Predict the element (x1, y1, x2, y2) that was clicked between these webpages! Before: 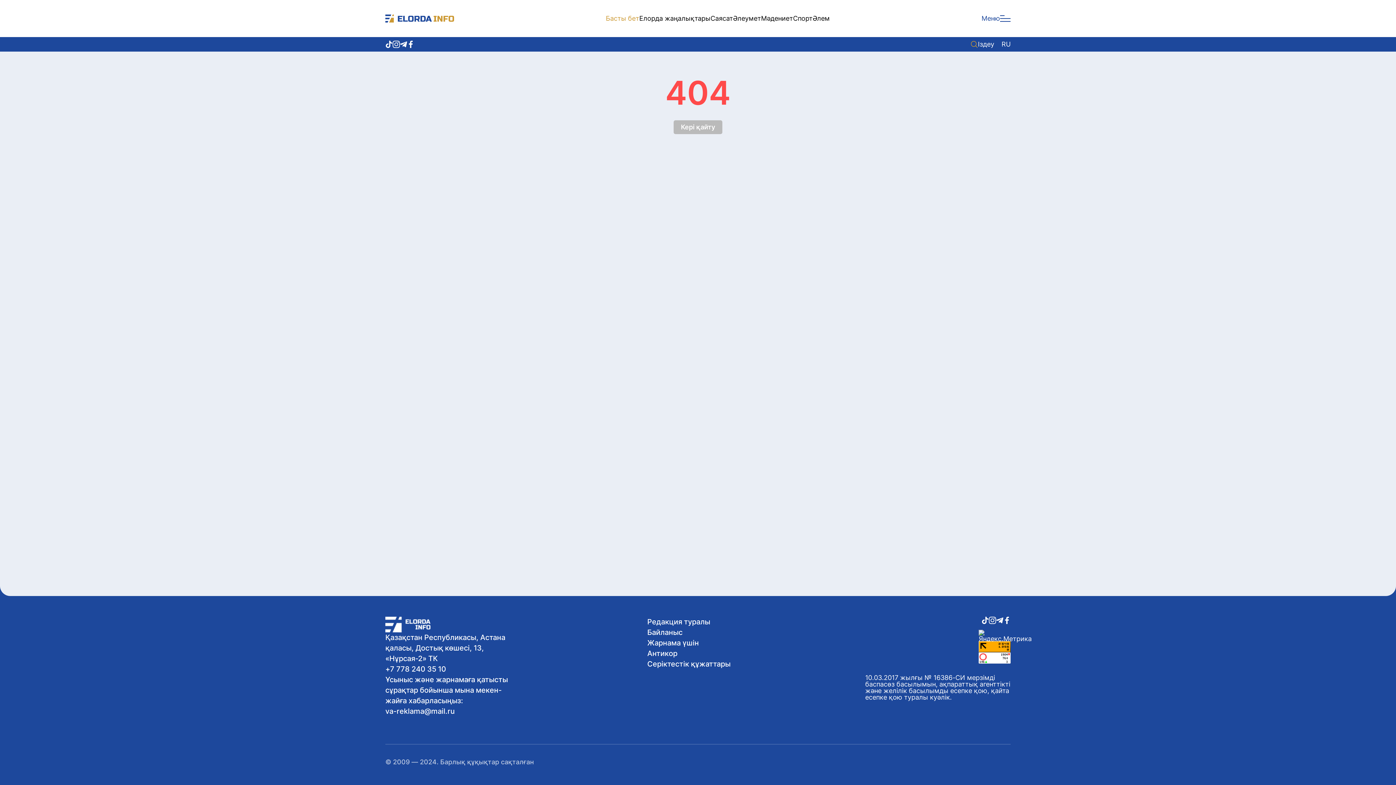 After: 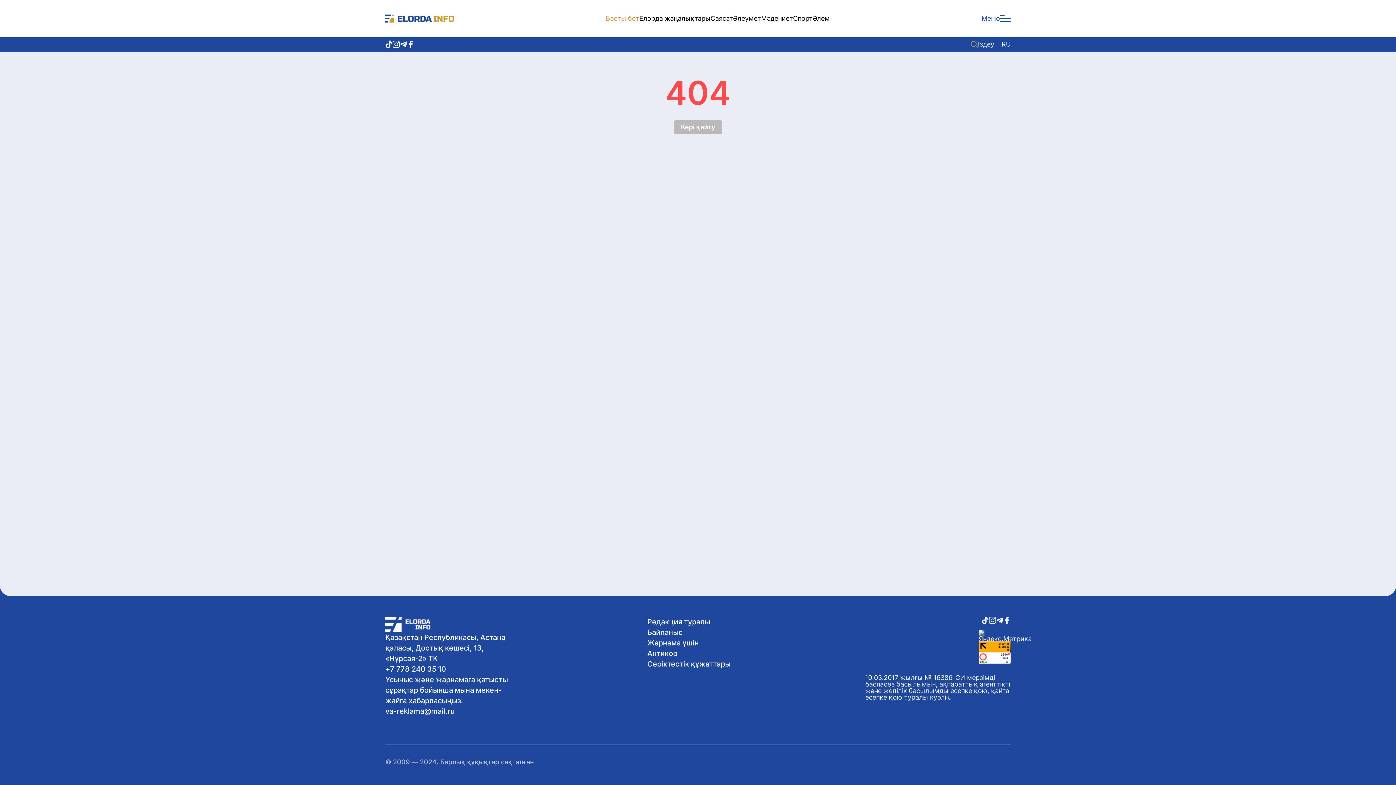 Action: bbox: (385, 40, 392, 48)